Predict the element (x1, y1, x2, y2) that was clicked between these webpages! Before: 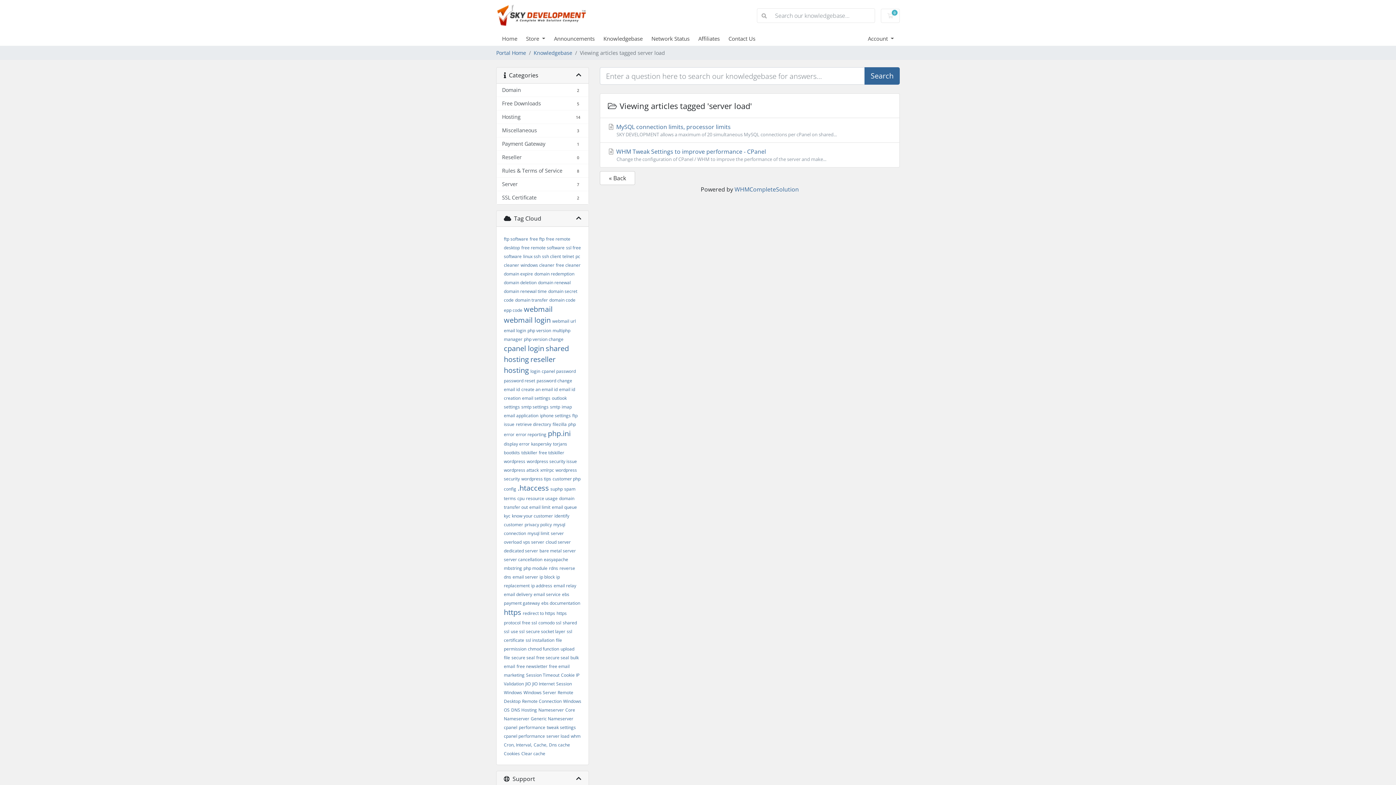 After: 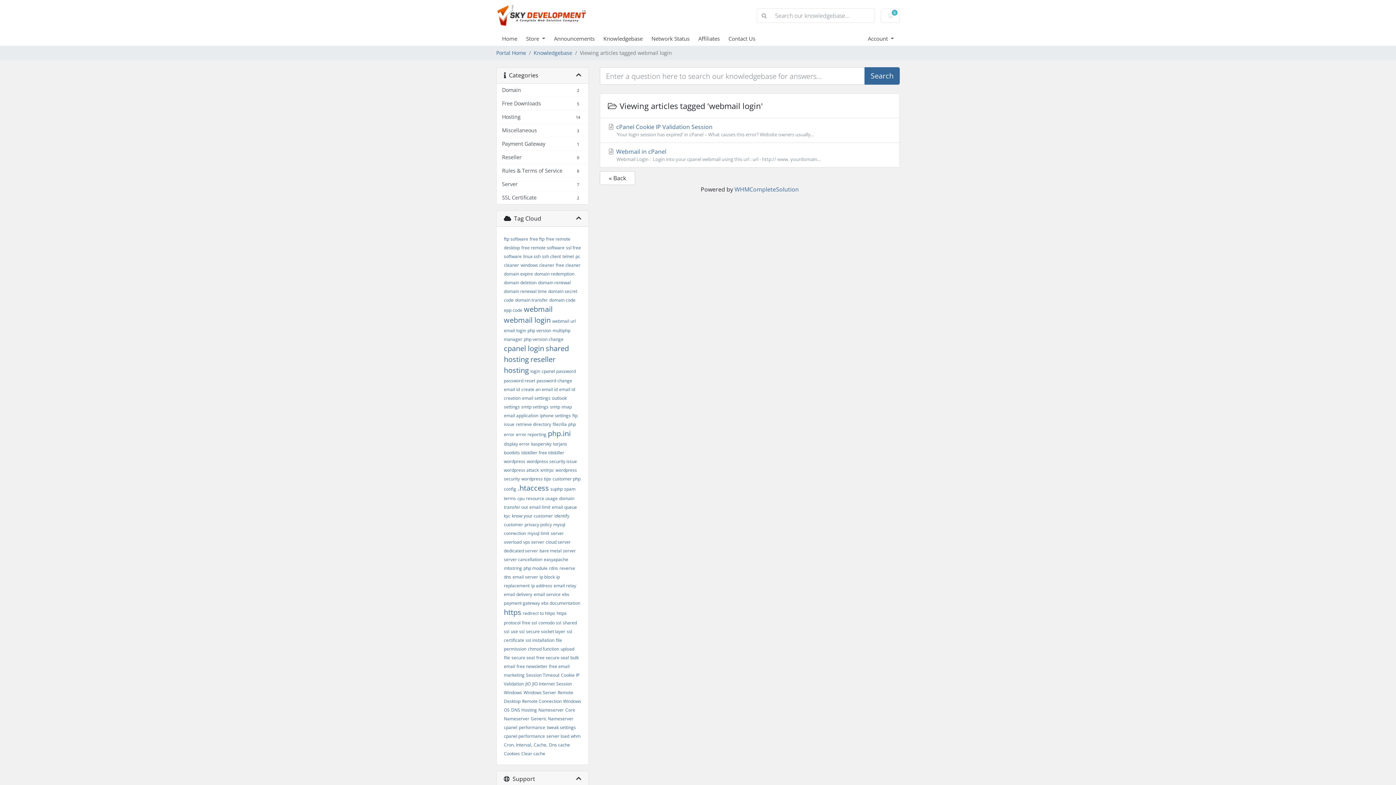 Action: bbox: (504, 315, 550, 325) label: webmail login